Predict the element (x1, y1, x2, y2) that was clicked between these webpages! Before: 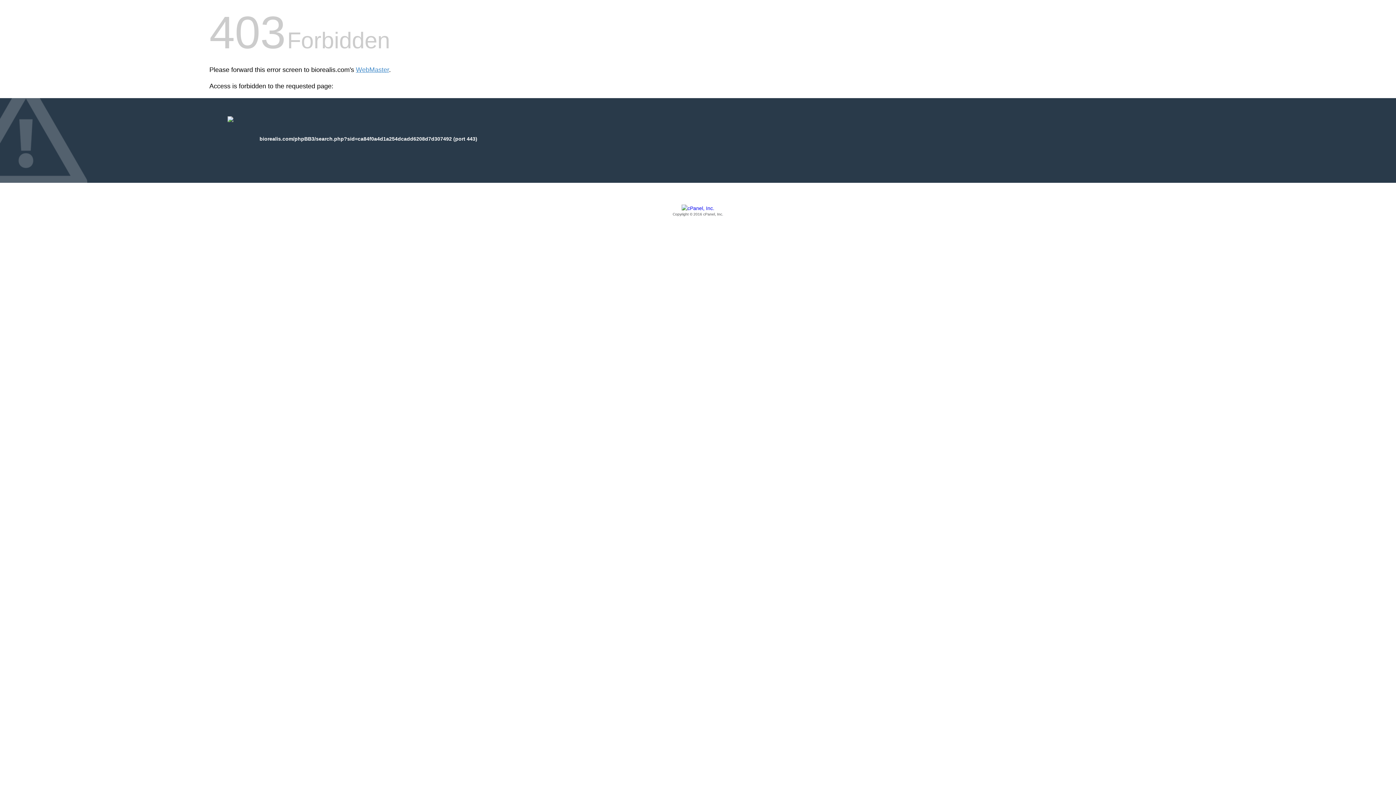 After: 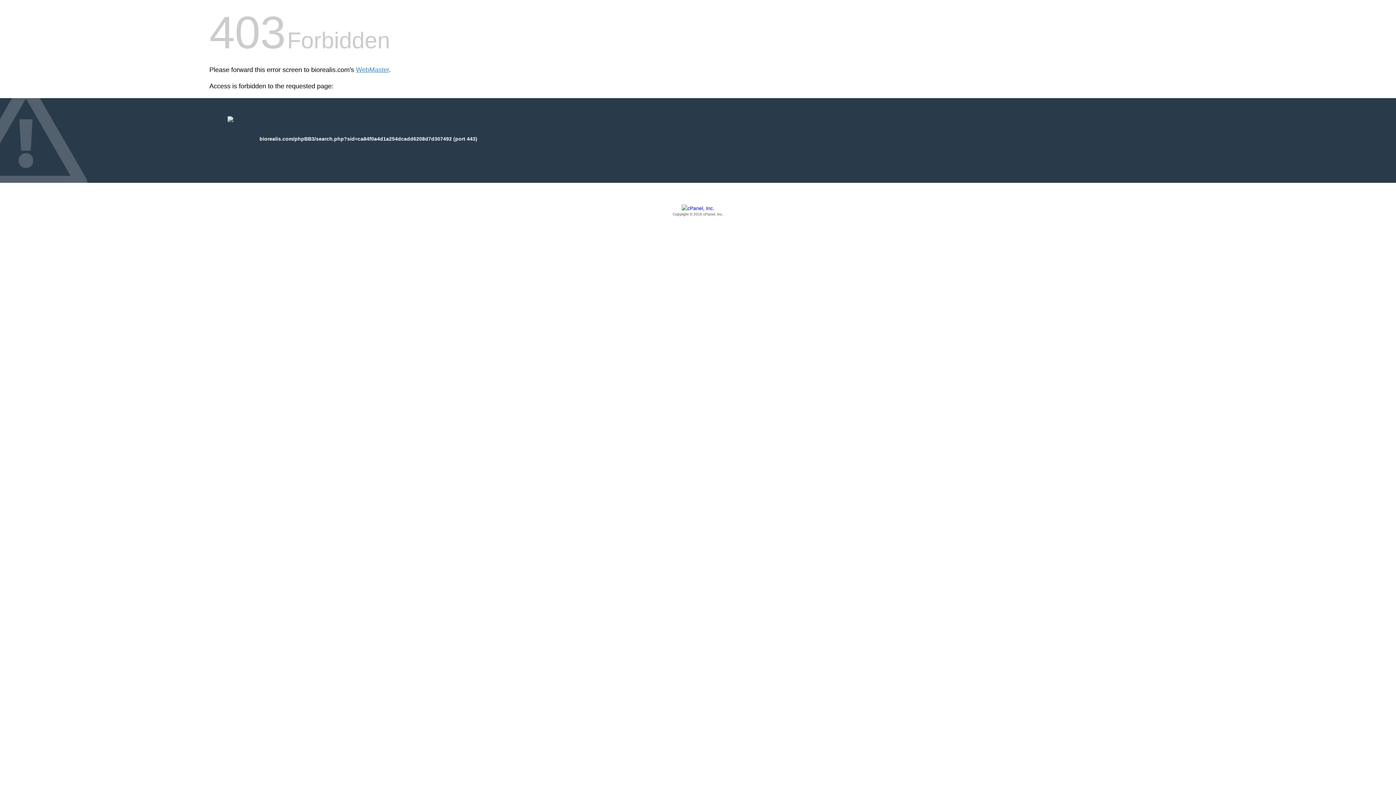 Action: label: Copyright © 2016 cPanel, Inc. bbox: (209, 205, 1186, 217)